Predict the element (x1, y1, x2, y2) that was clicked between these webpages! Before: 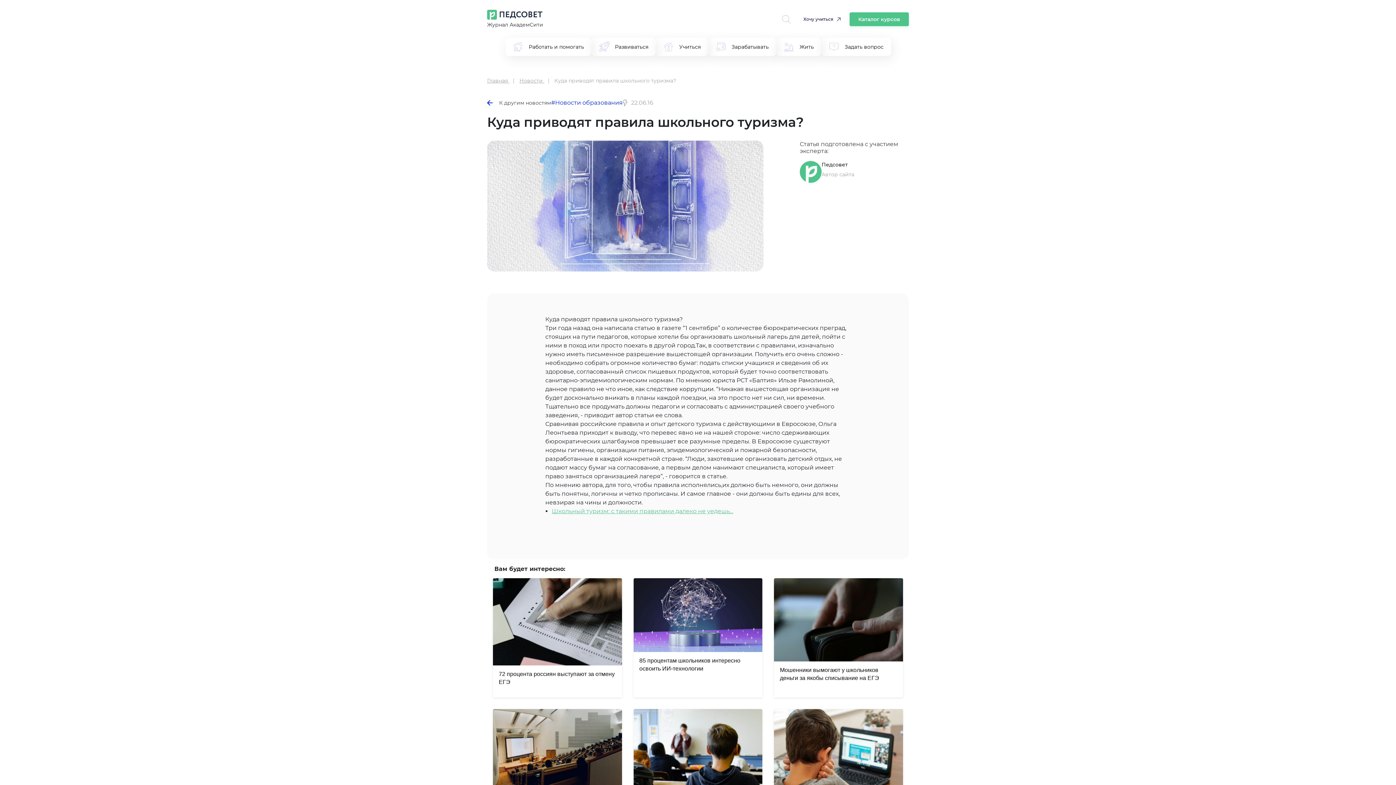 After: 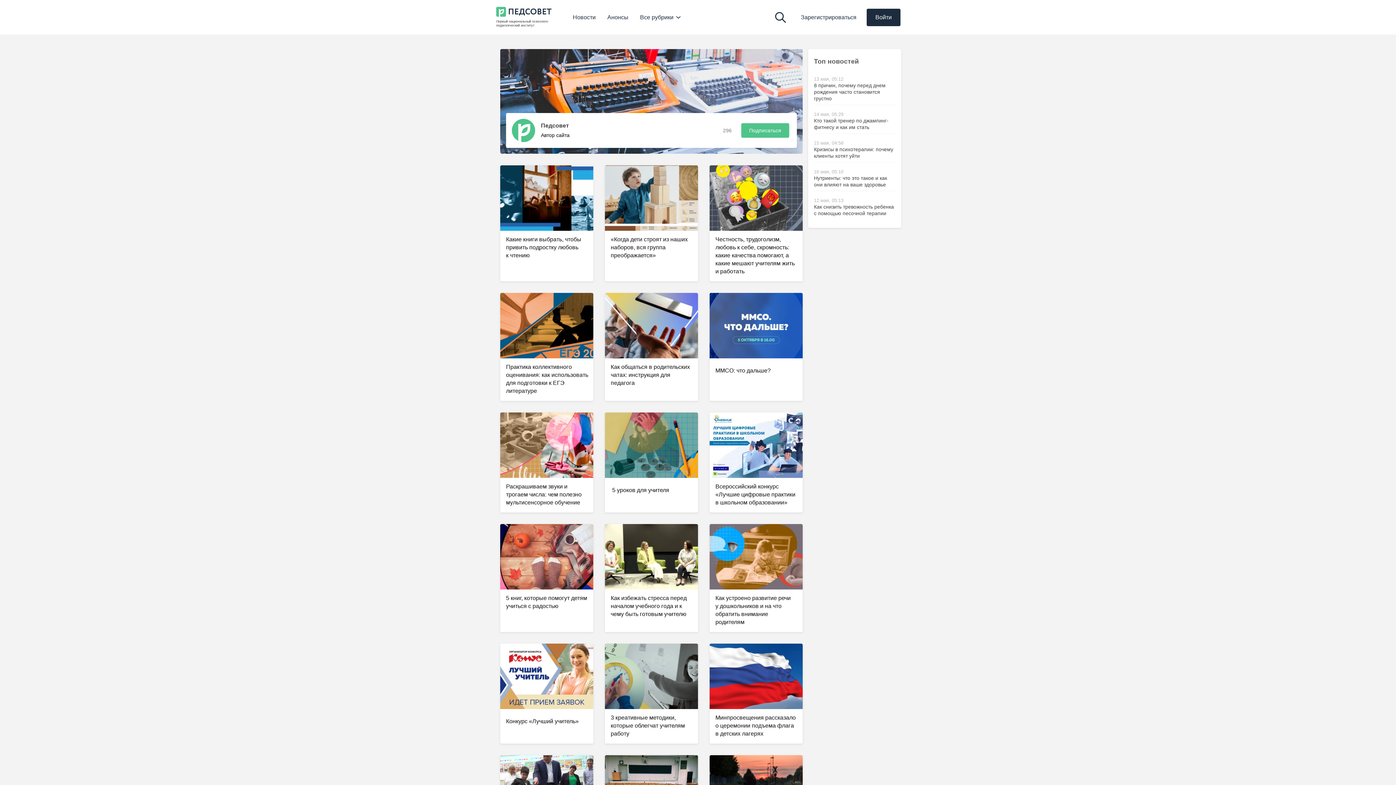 Action: label: Педсовет bbox: (821, 161, 854, 168)